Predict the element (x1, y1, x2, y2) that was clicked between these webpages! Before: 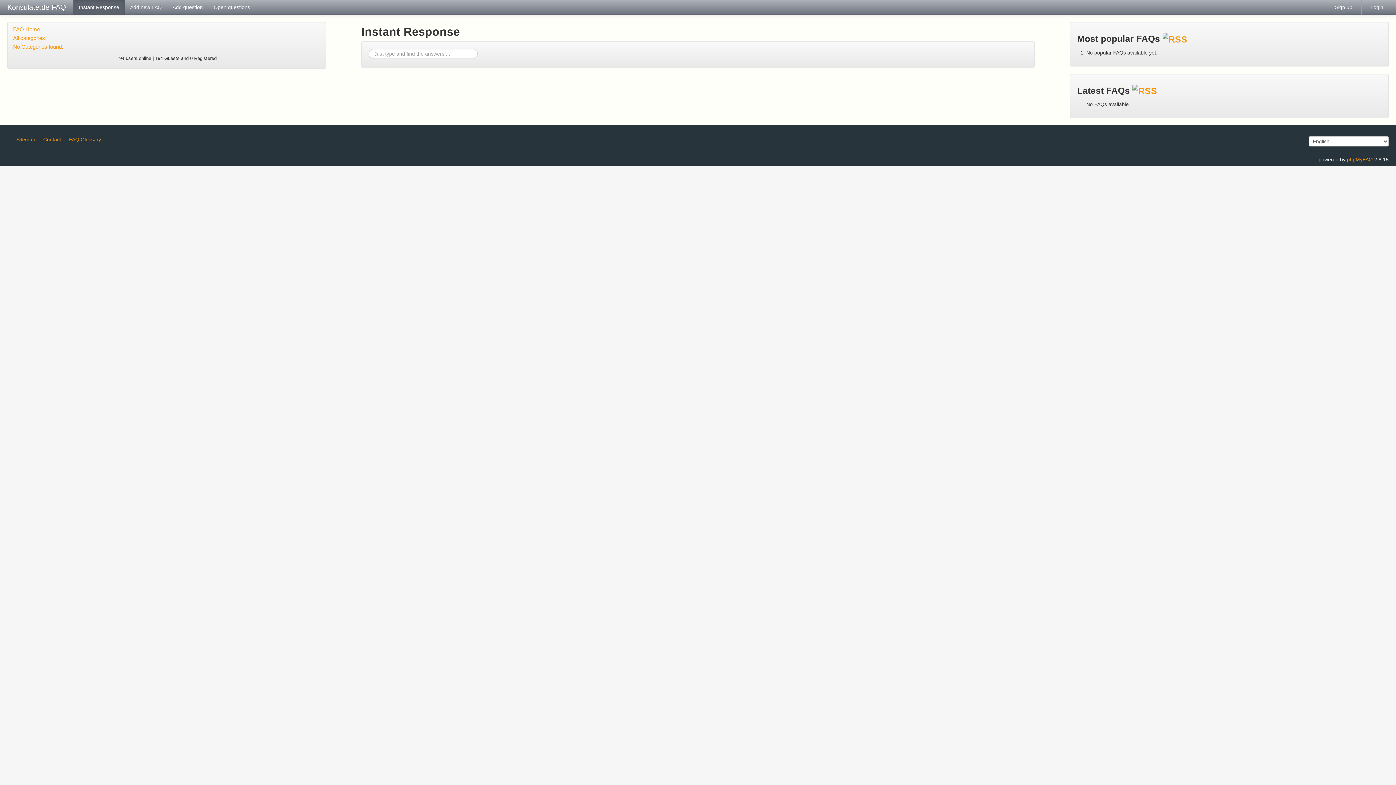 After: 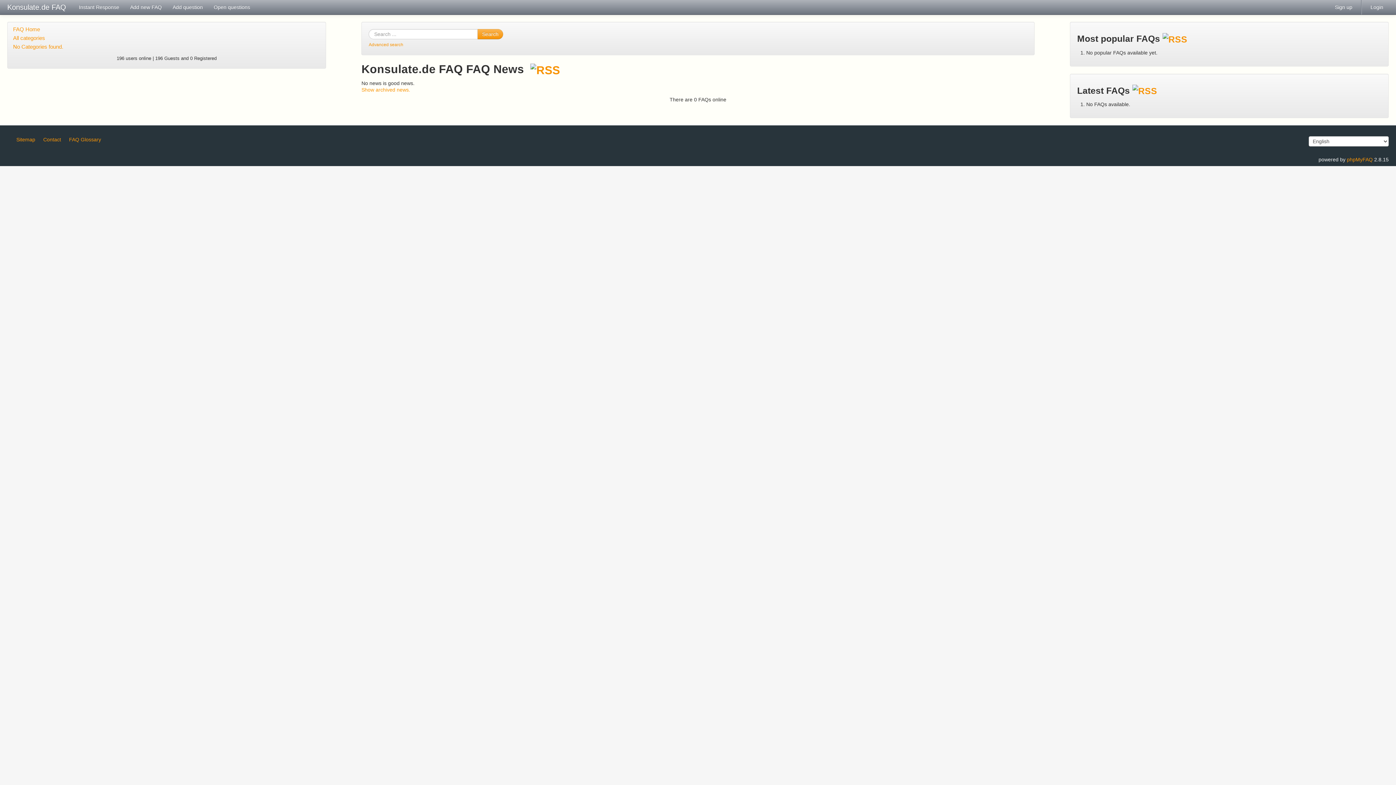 Action: label: No Categories found. bbox: (7, 42, 325, 51)